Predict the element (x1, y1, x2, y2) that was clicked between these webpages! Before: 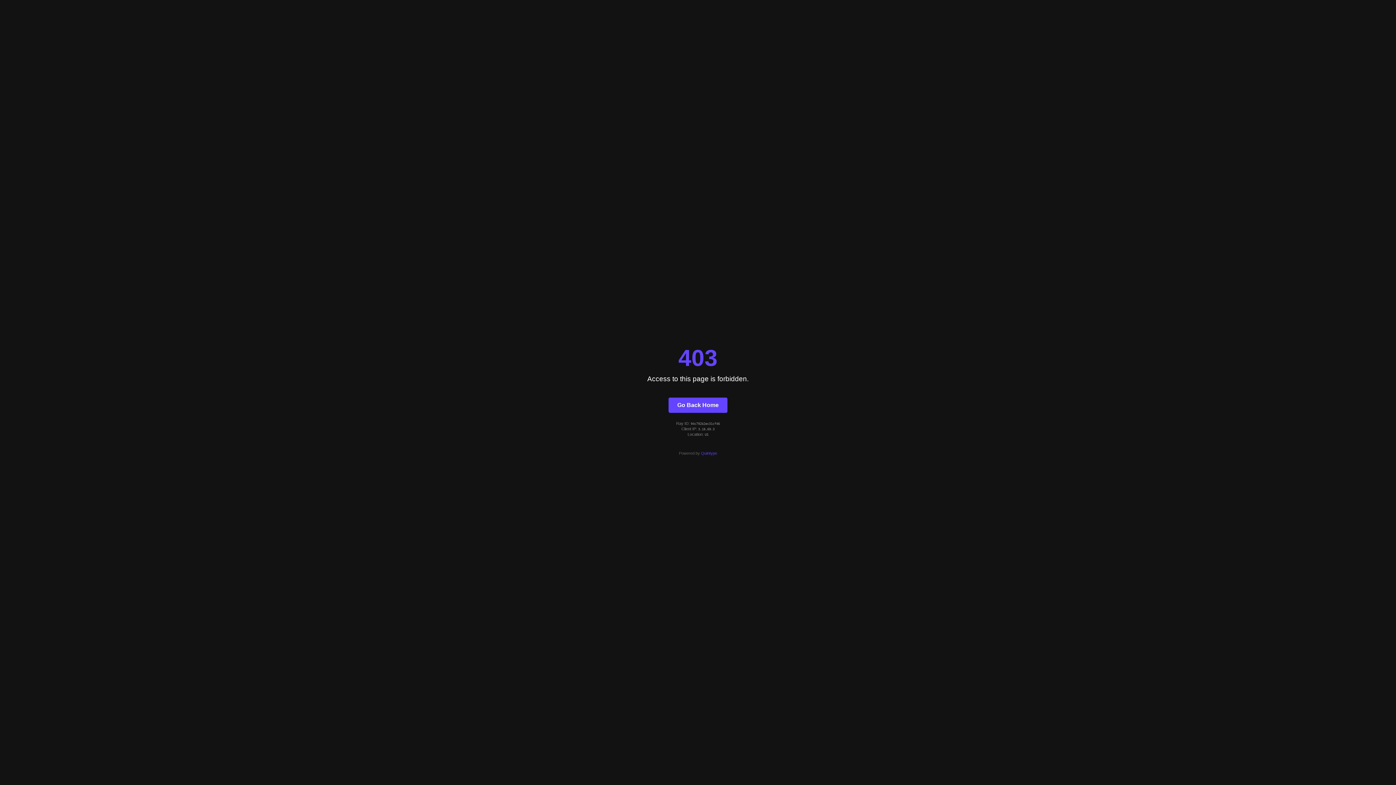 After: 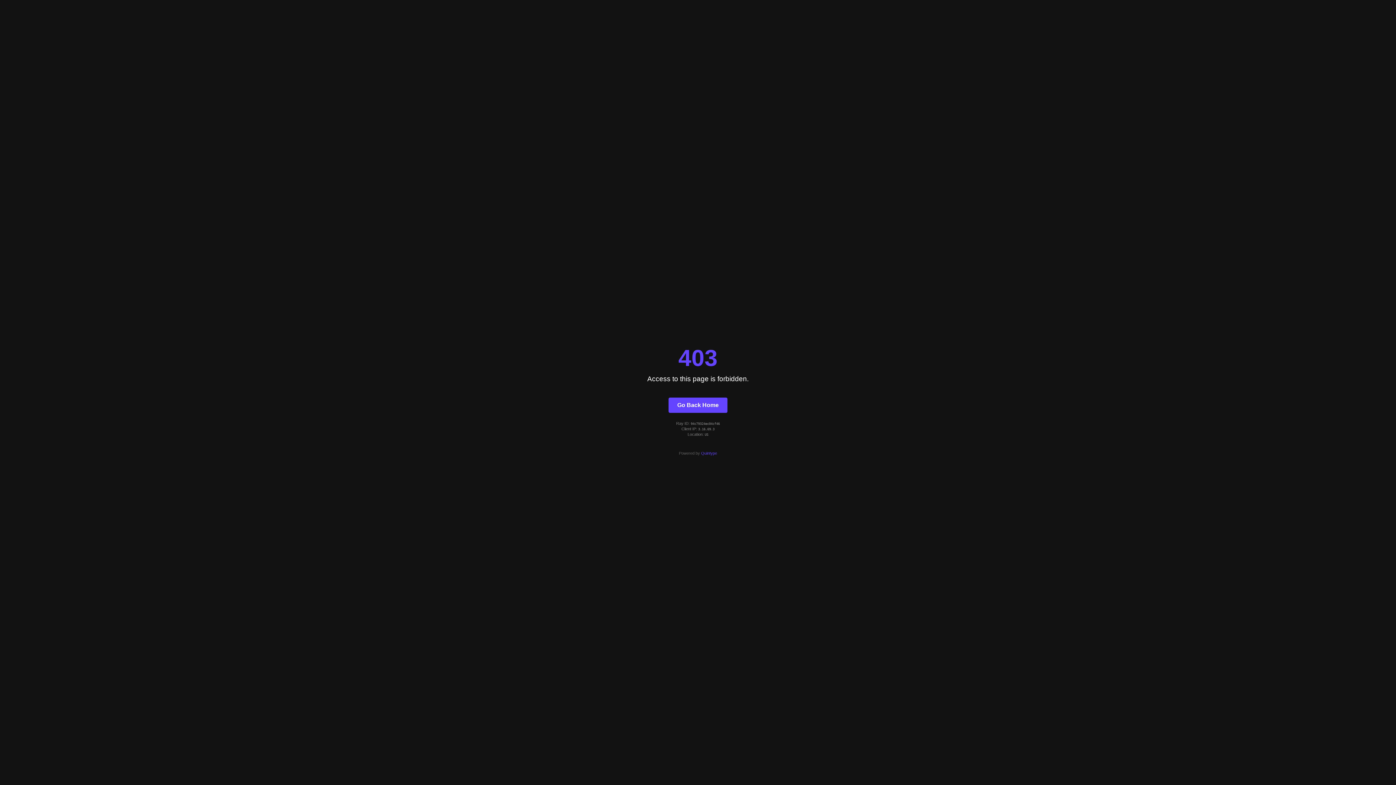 Action: bbox: (668, 397, 727, 412) label: Go Back Home